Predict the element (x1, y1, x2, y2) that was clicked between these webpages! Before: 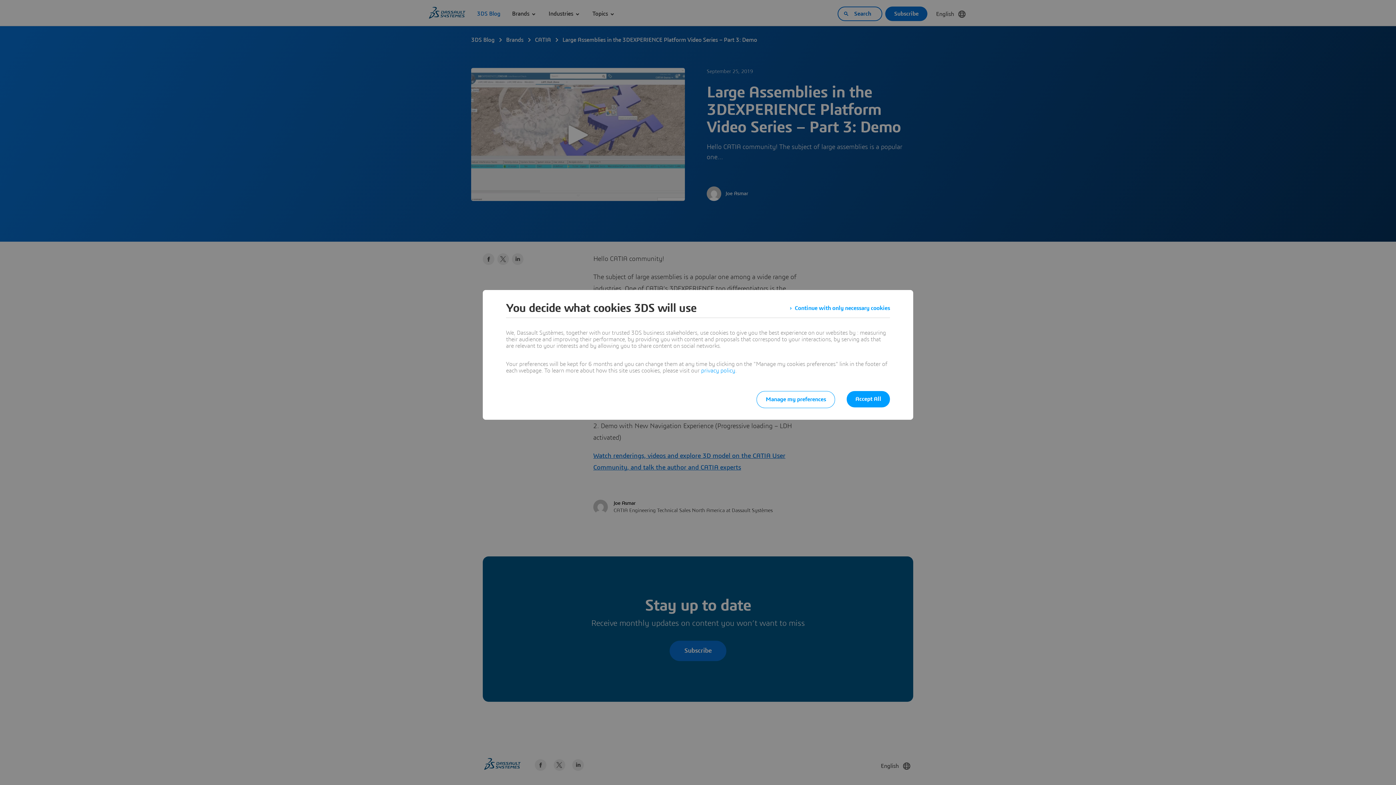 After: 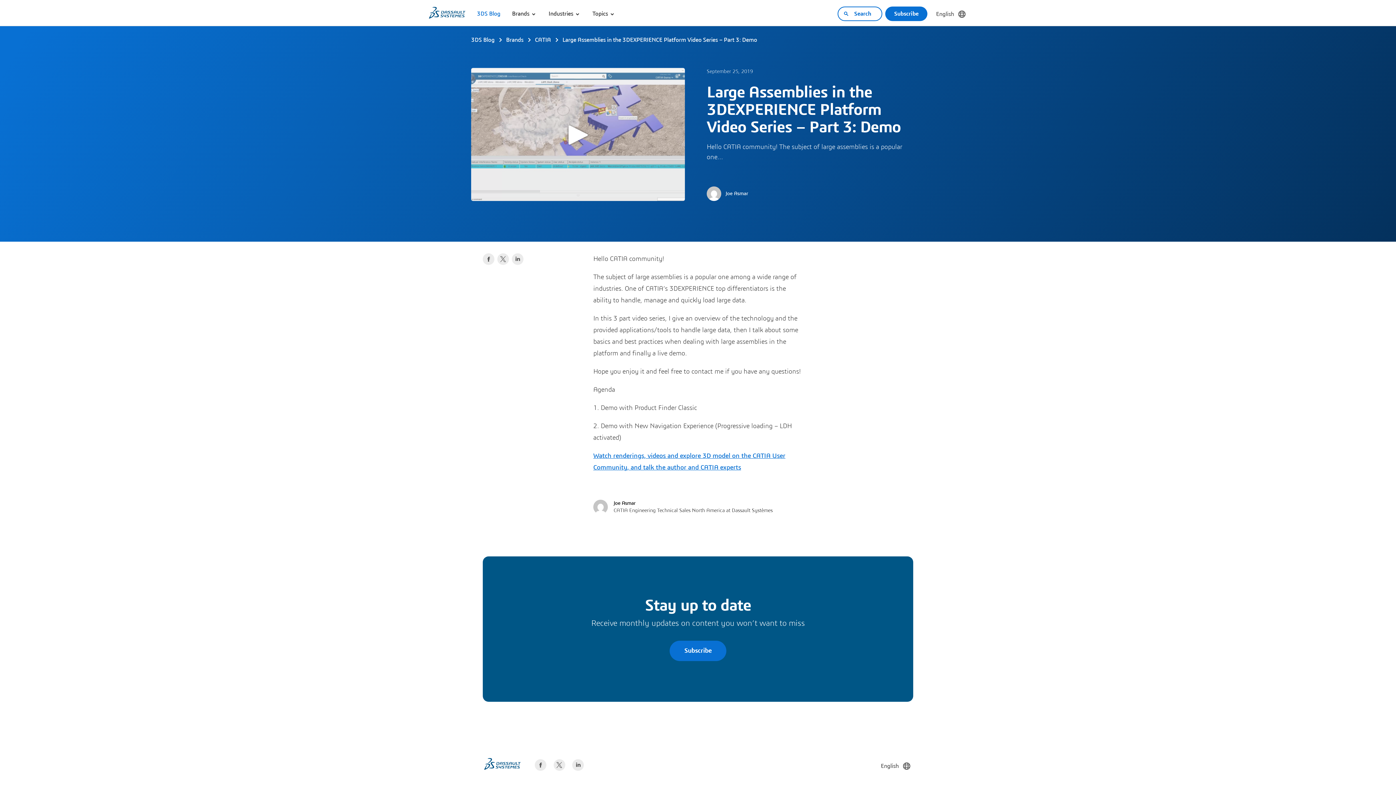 Action: bbox: (789, 301, 890, 314) label: Continue with only necessary cookies